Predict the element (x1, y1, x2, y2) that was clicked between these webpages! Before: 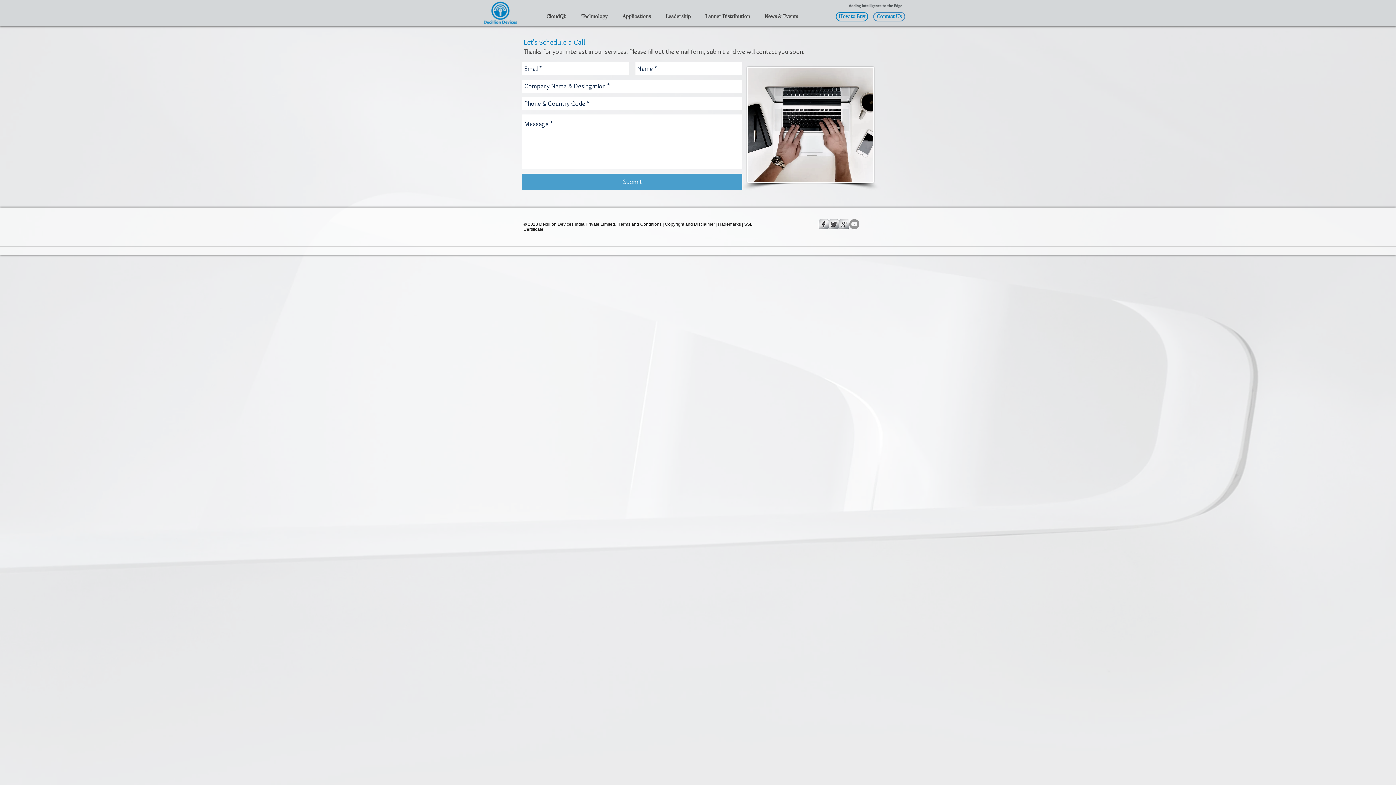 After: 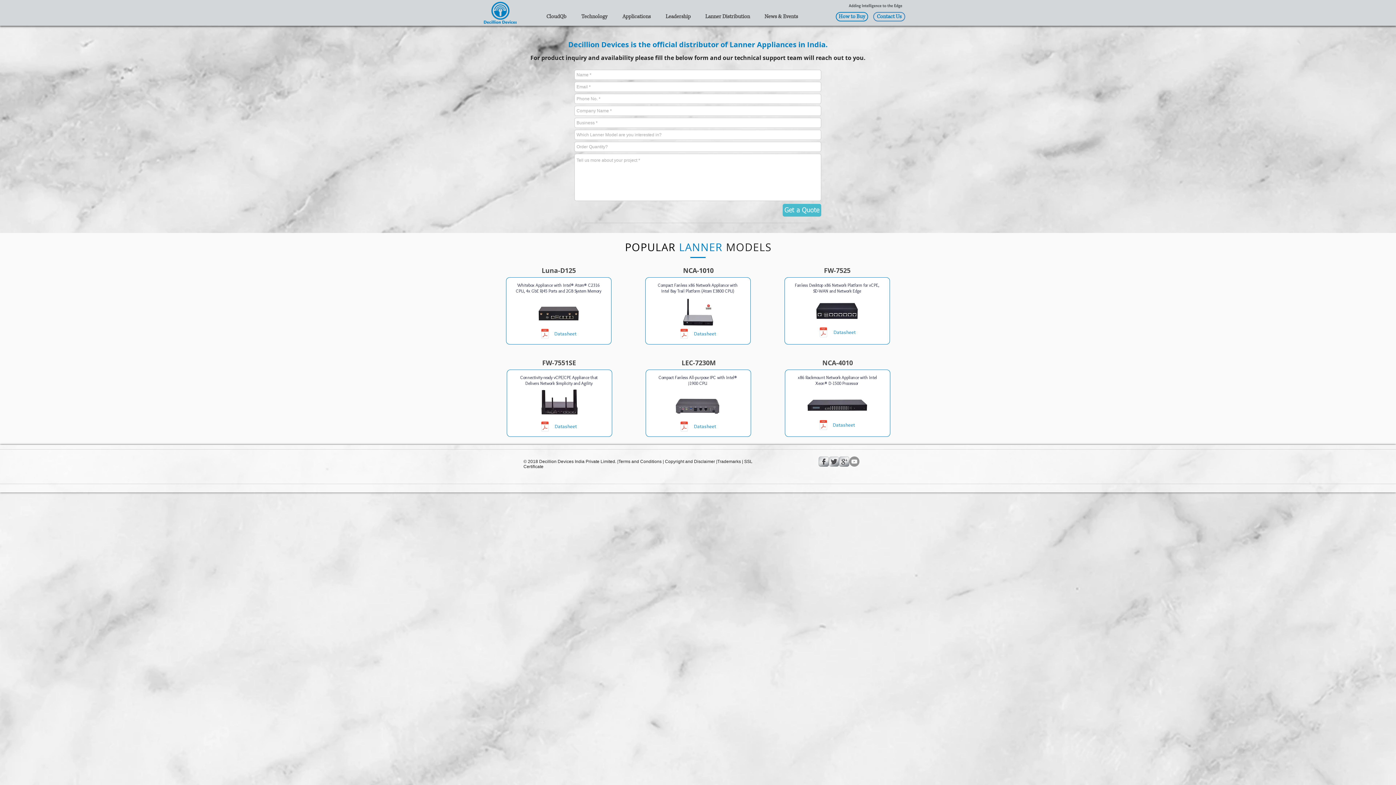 Action: bbox: (699, 12, 758, 21) label: Lanner Distribution